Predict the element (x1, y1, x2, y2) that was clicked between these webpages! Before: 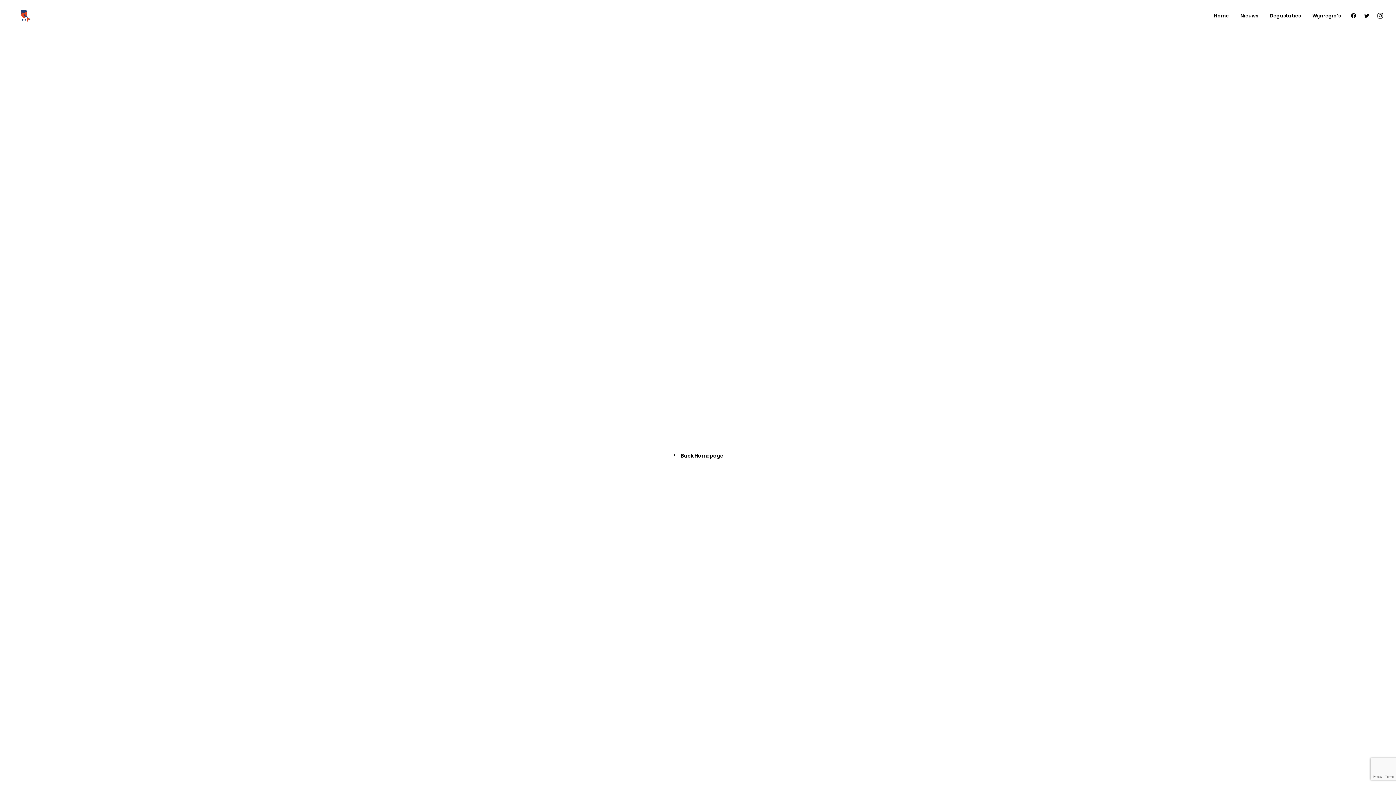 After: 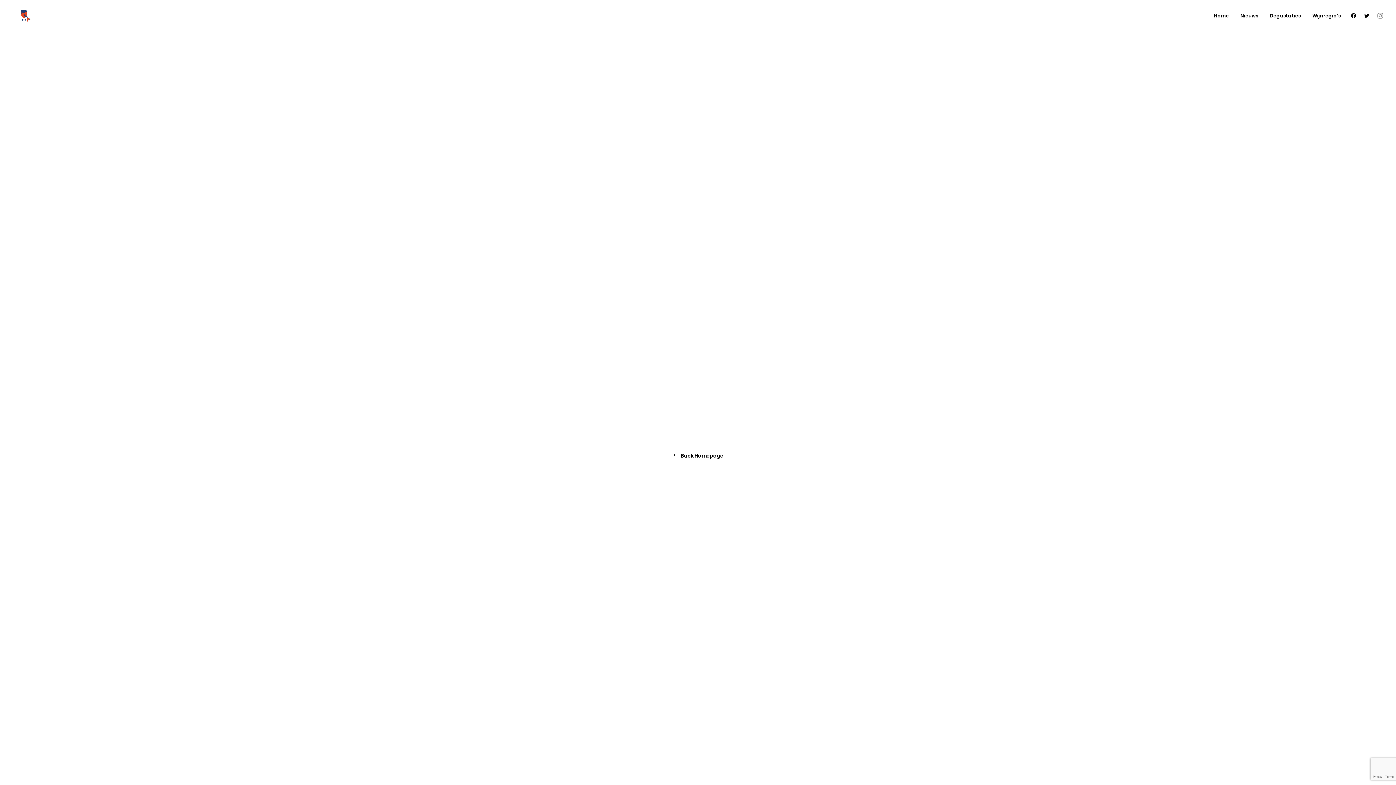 Action: bbox: (1373, 0, 1383, 31)